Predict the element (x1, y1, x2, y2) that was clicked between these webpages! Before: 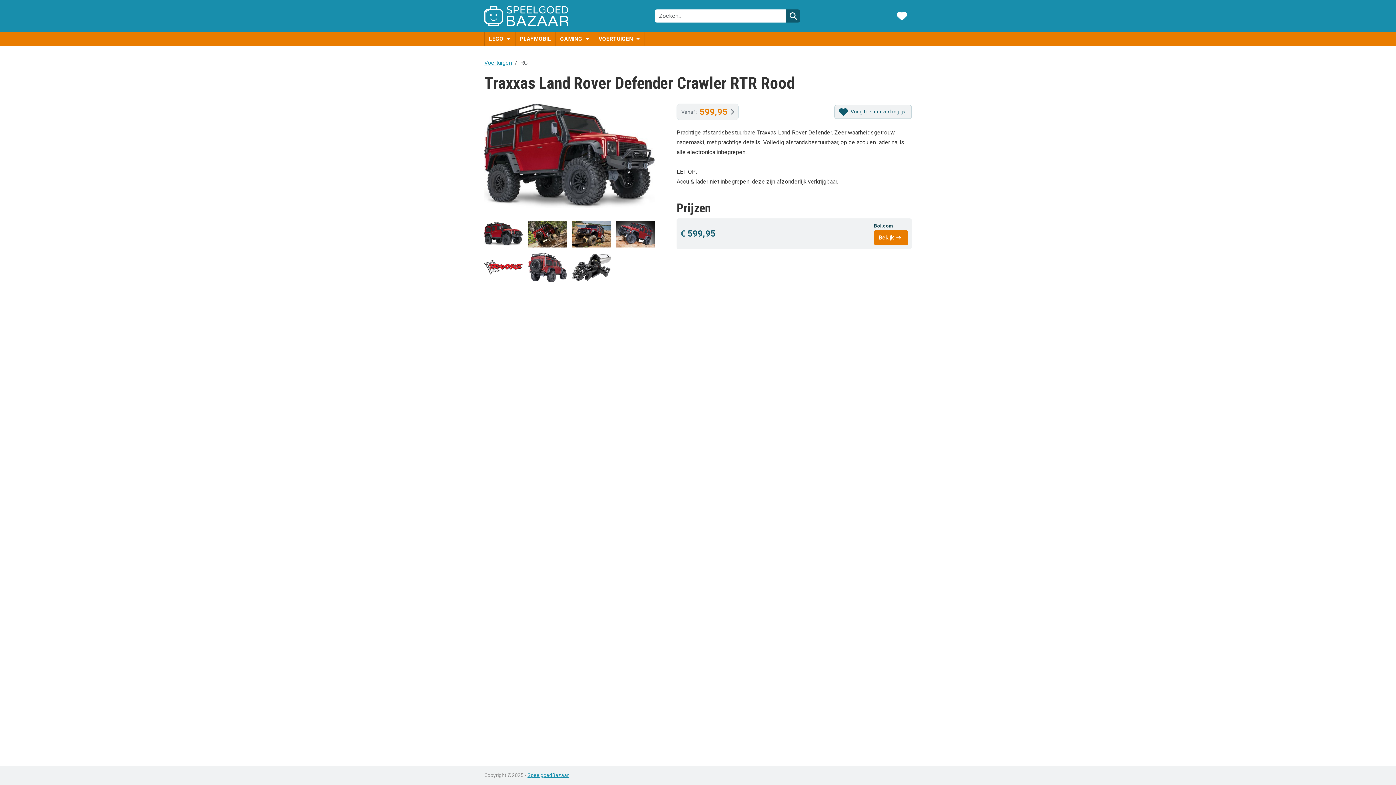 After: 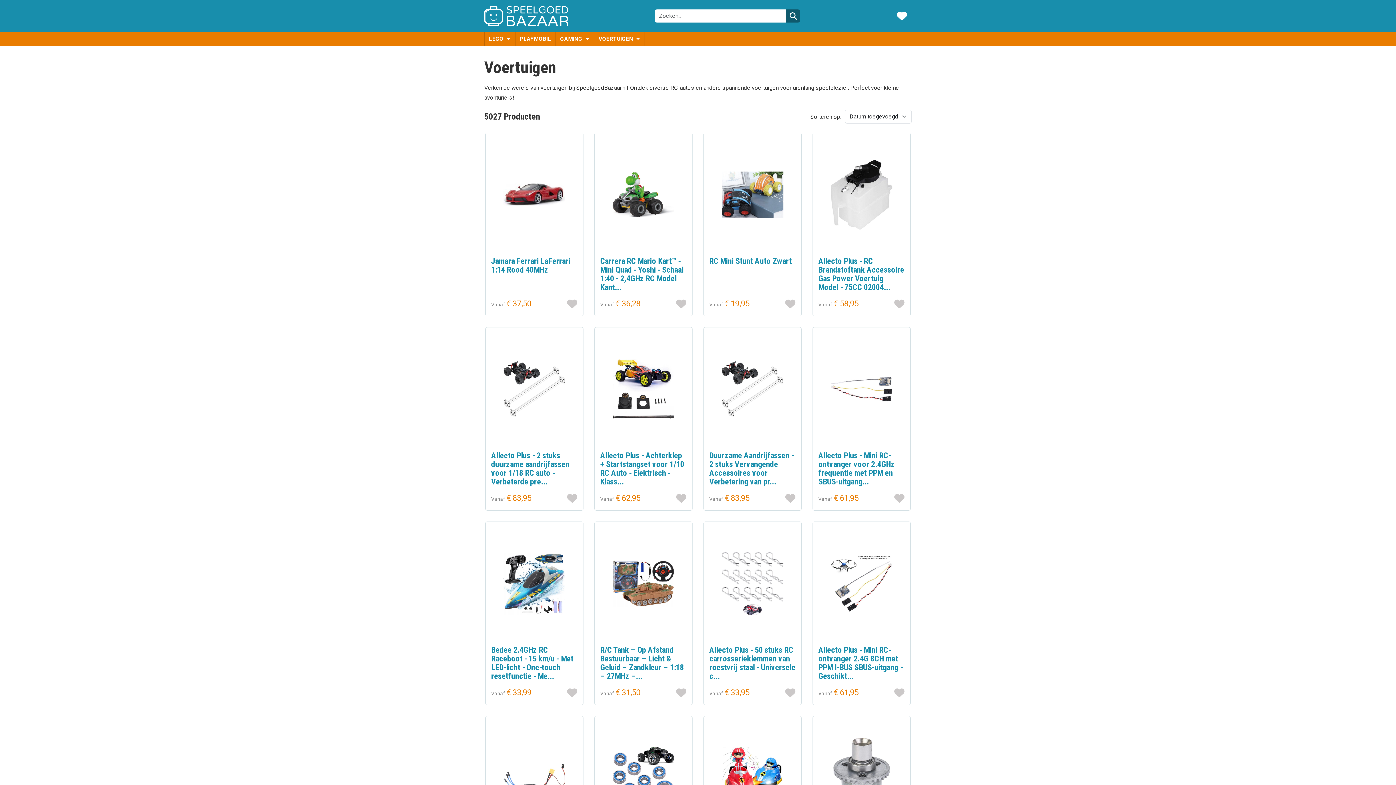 Action: label: VOERTUIGEN  bbox: (594, 32, 644, 45)